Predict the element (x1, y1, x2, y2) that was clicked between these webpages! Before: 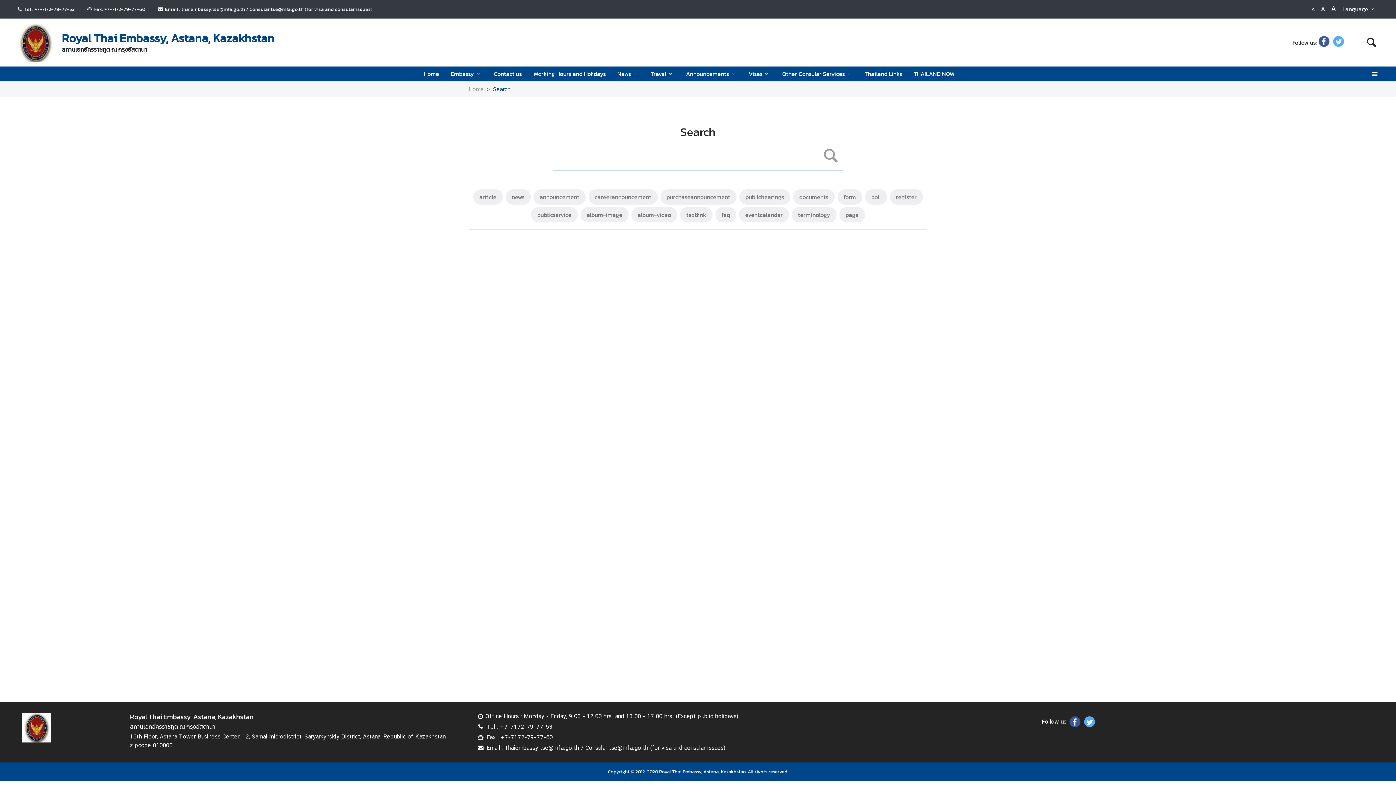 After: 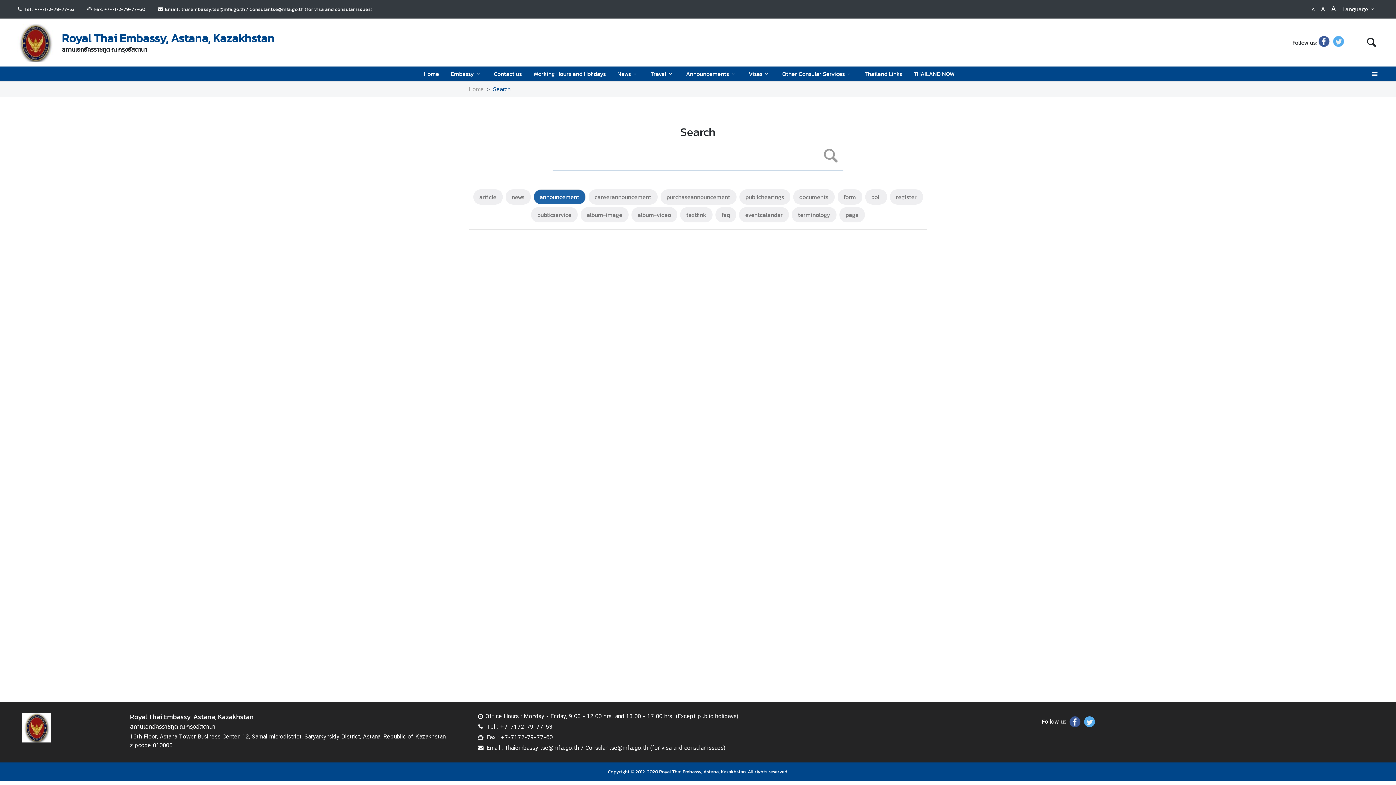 Action: bbox: (533, 189, 585, 204) label: announcement